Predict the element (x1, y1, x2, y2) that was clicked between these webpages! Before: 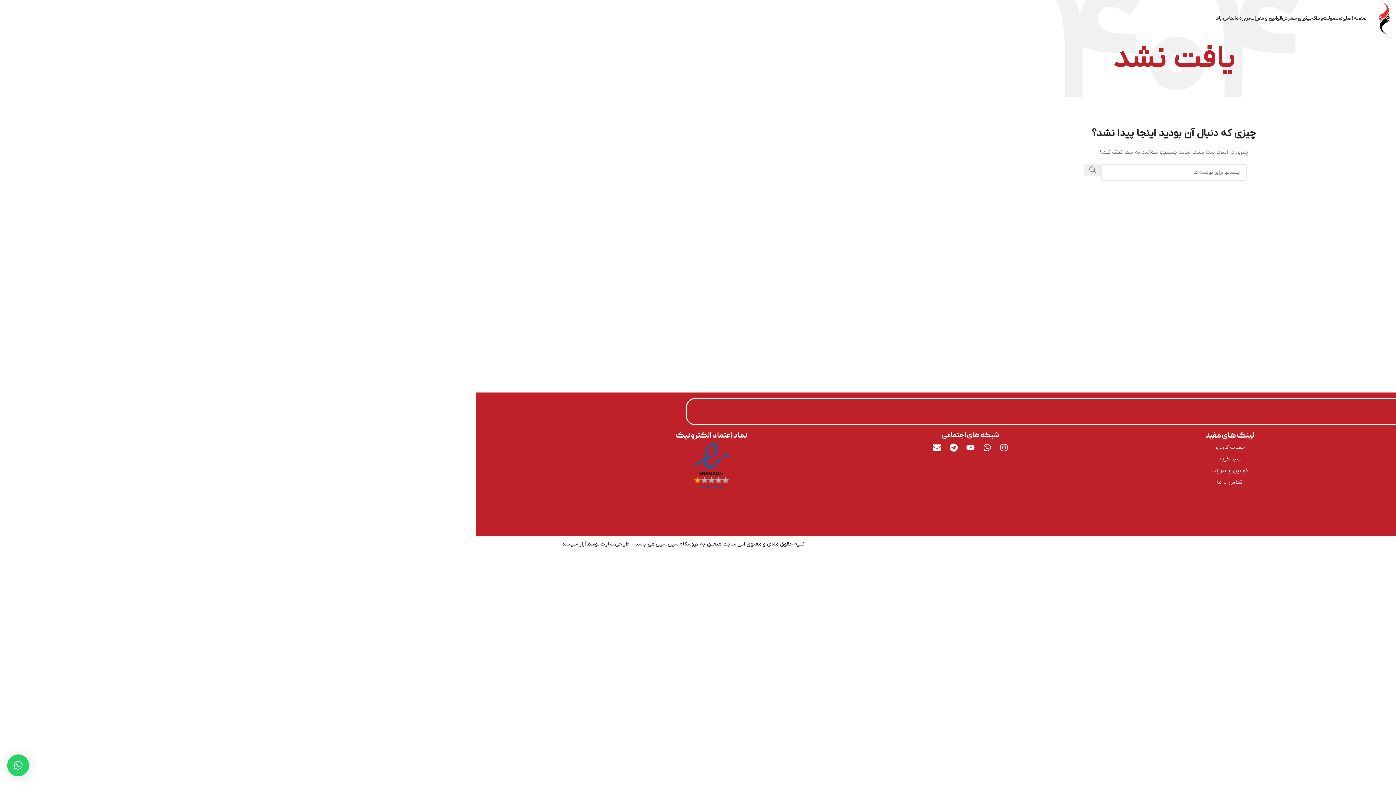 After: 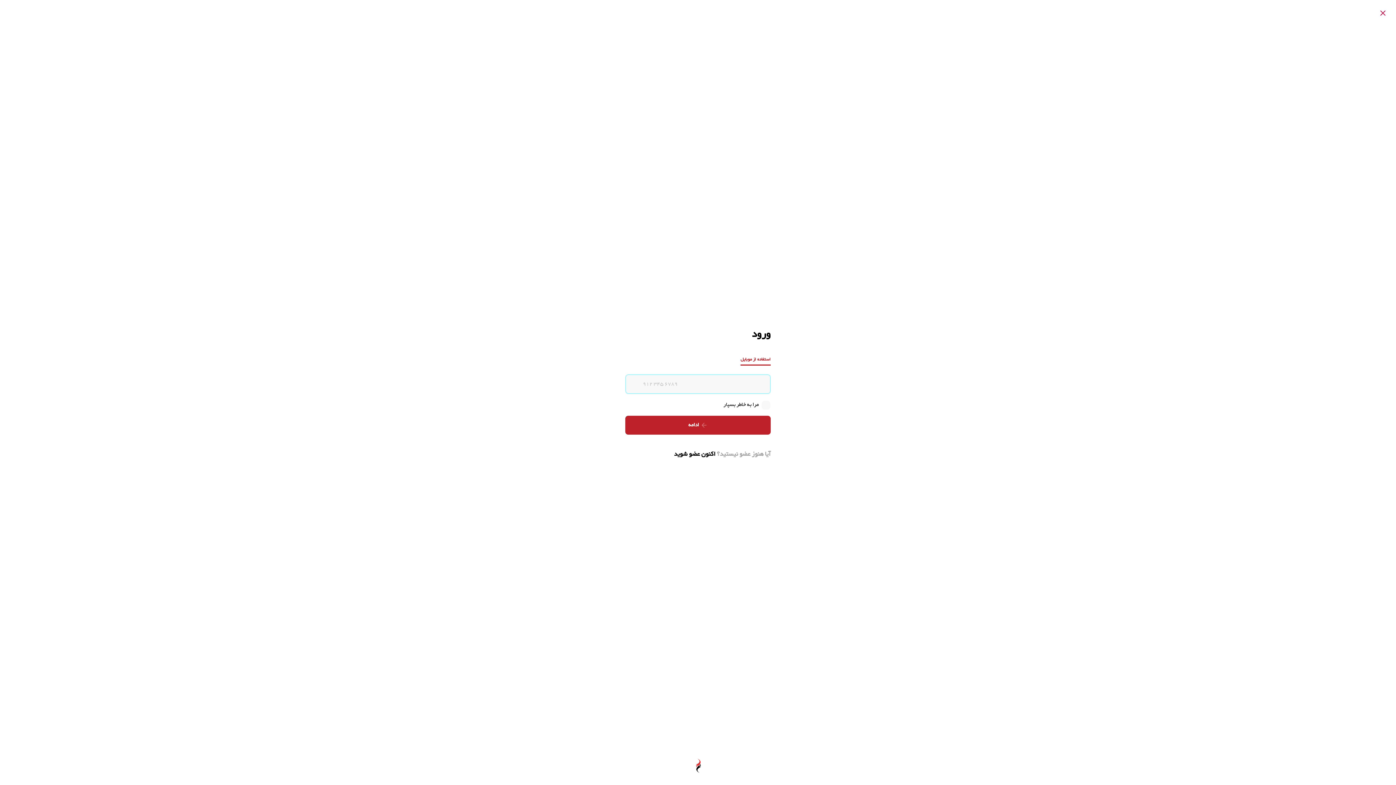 Action: bbox: (96, 10, 103, 25)